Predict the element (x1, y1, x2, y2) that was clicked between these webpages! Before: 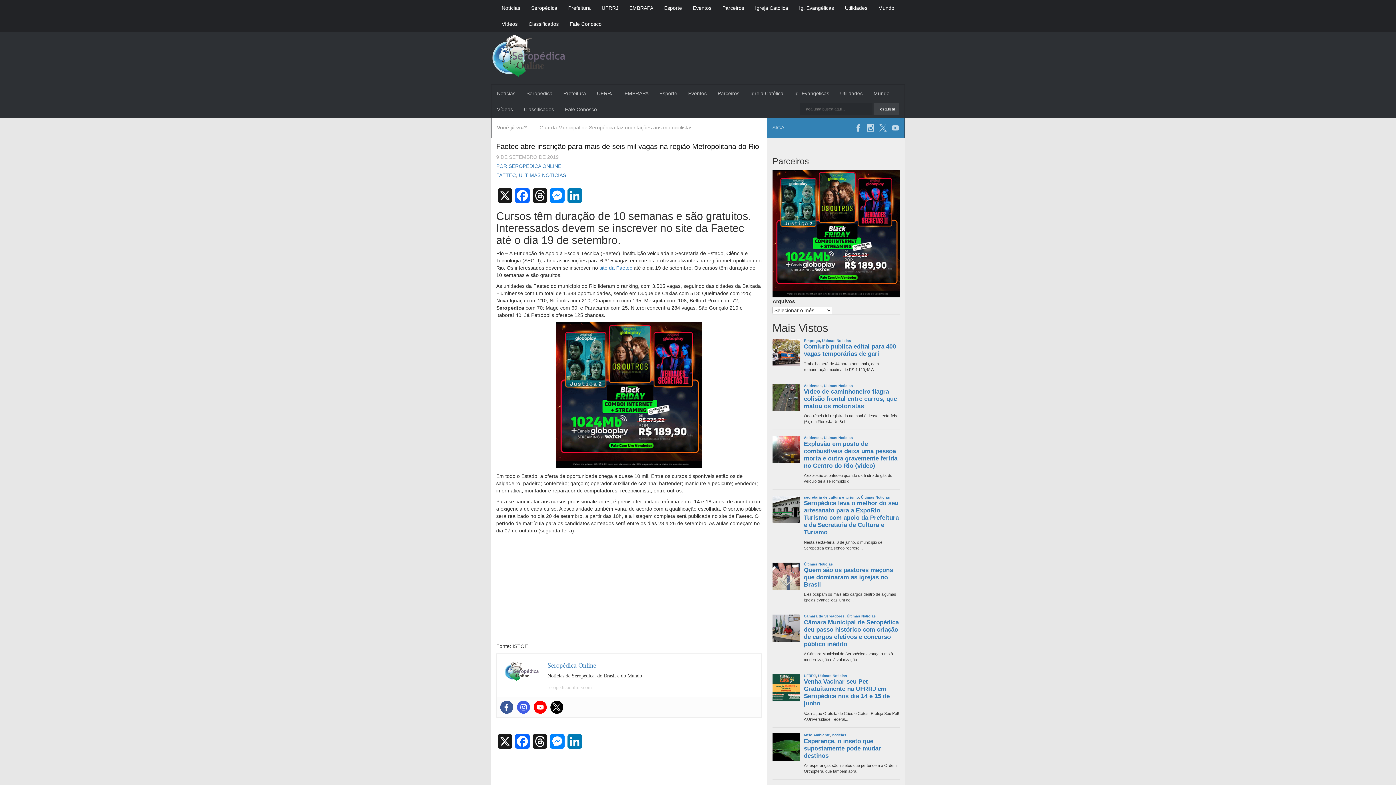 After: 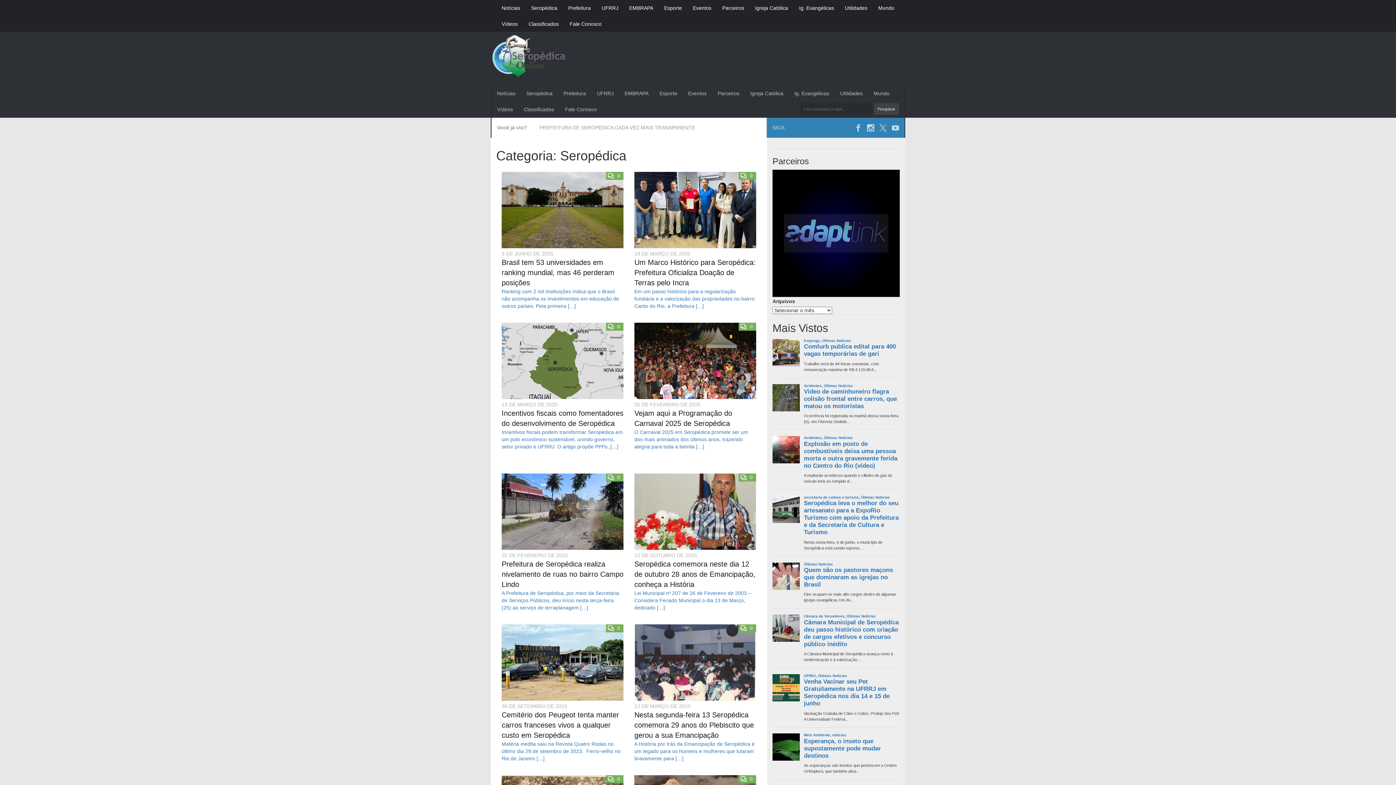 Action: bbox: (521, 85, 558, 101) label: Seropédica